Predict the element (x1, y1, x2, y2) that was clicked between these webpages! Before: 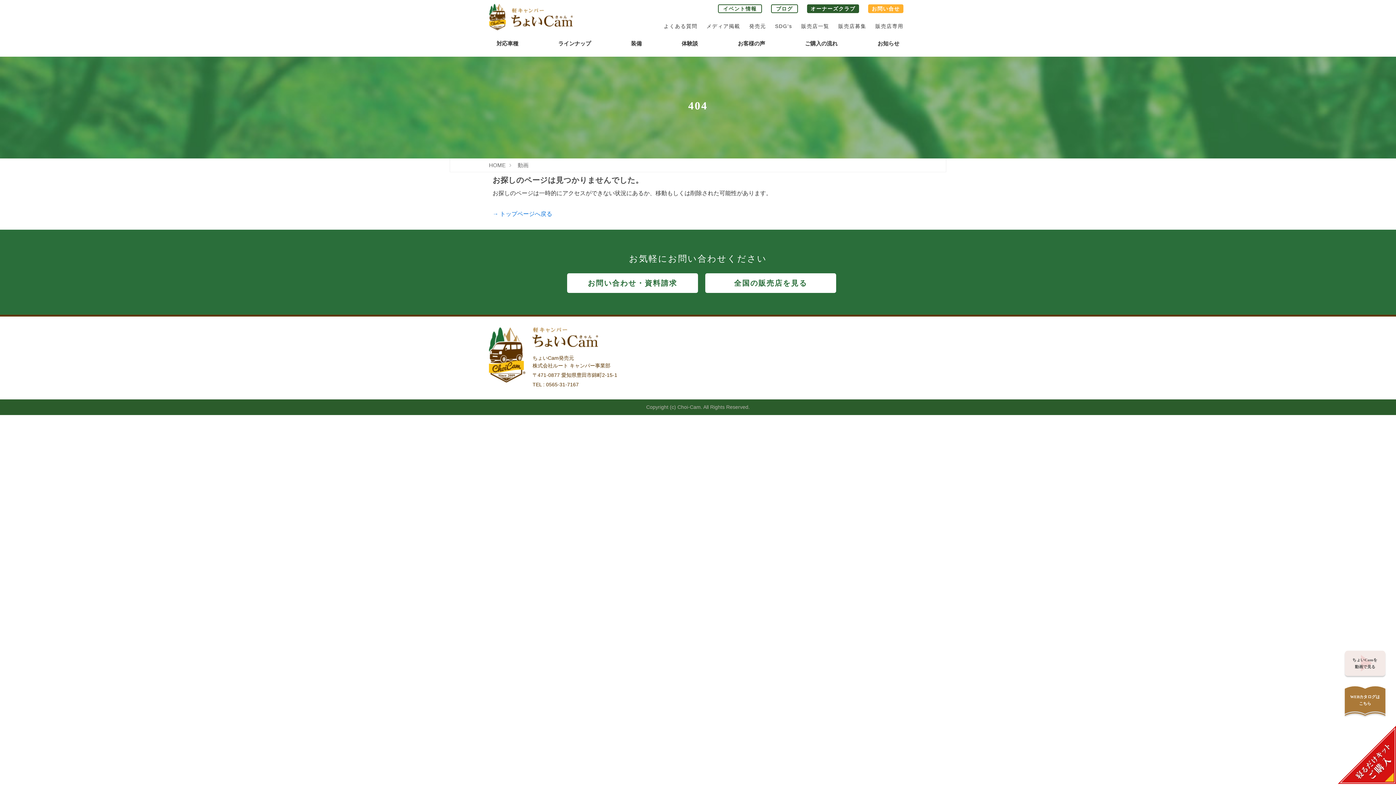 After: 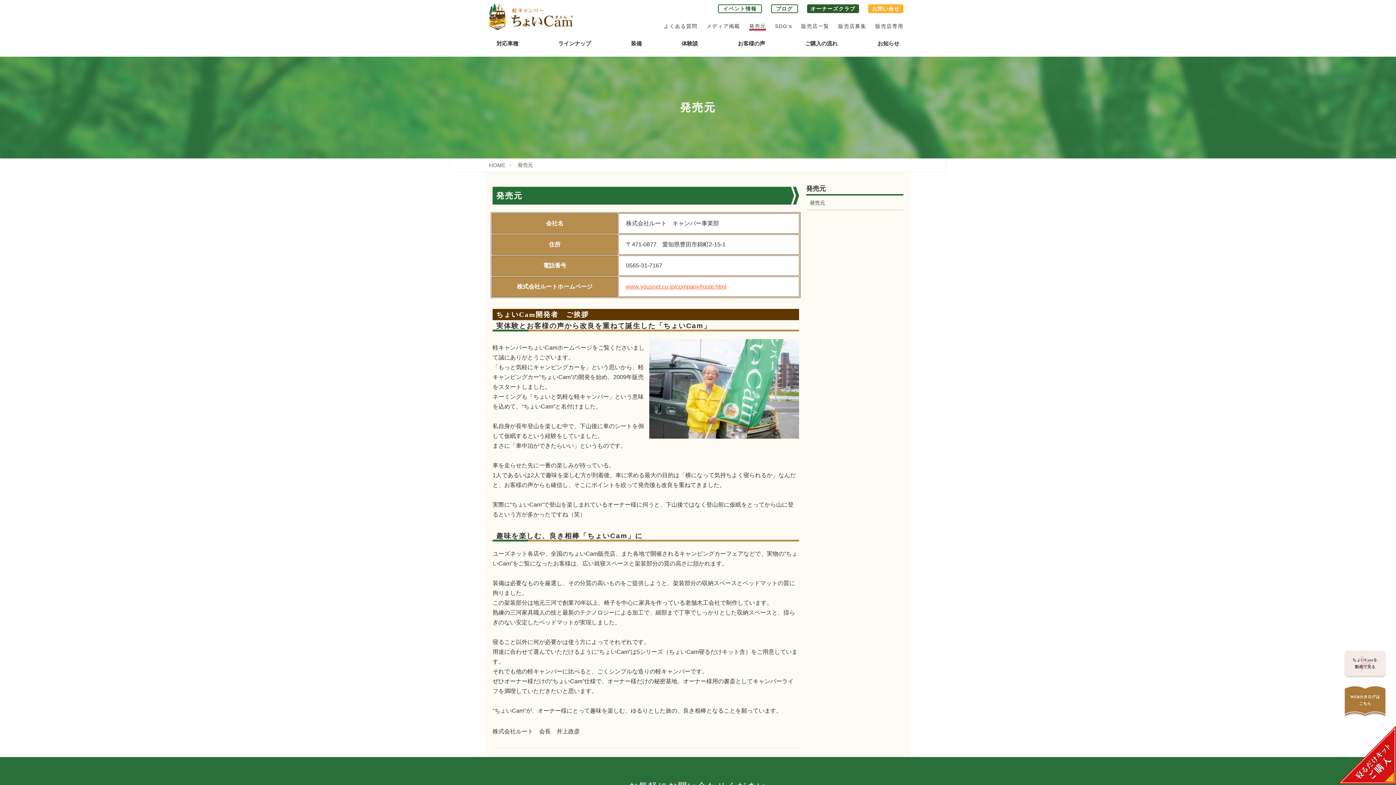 Action: label: 発売元 bbox: (749, 21, 766, 30)